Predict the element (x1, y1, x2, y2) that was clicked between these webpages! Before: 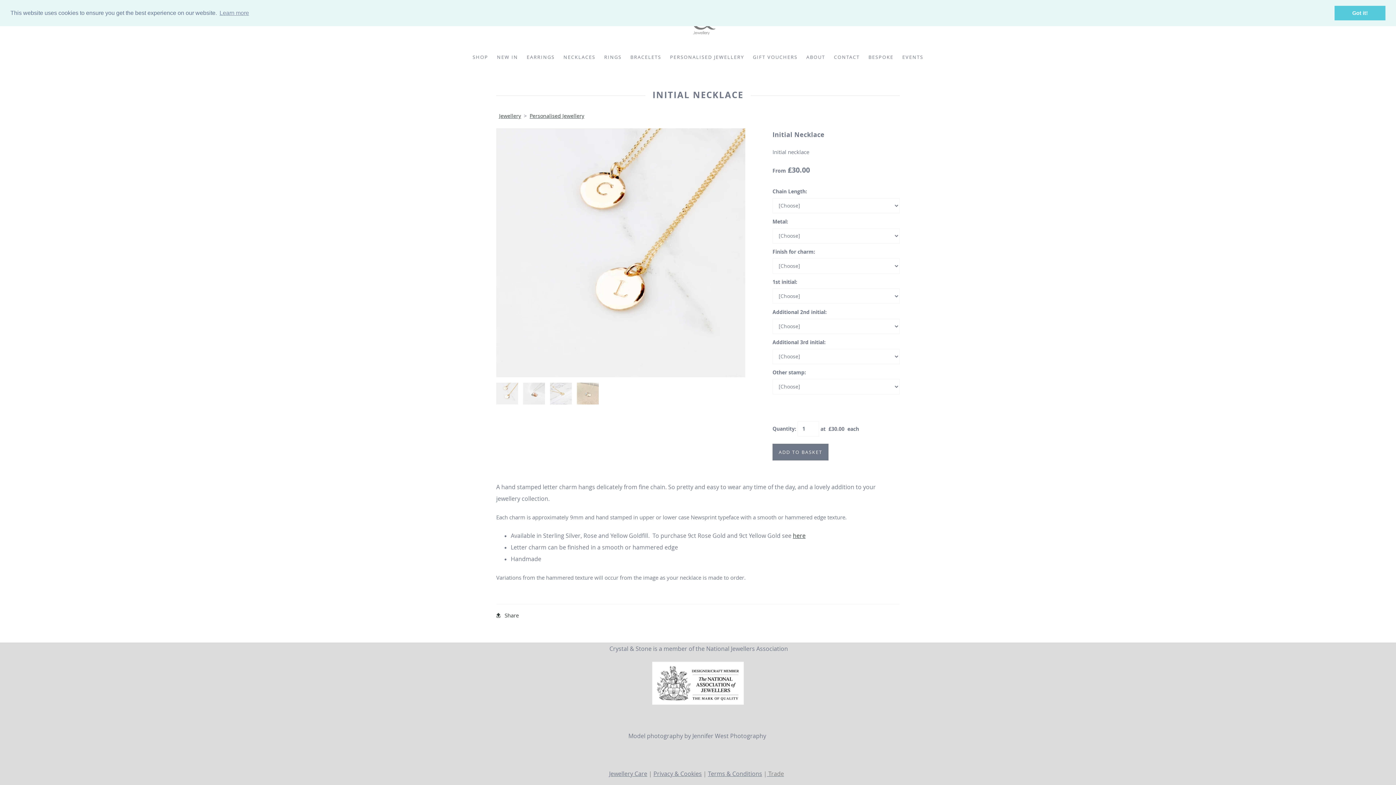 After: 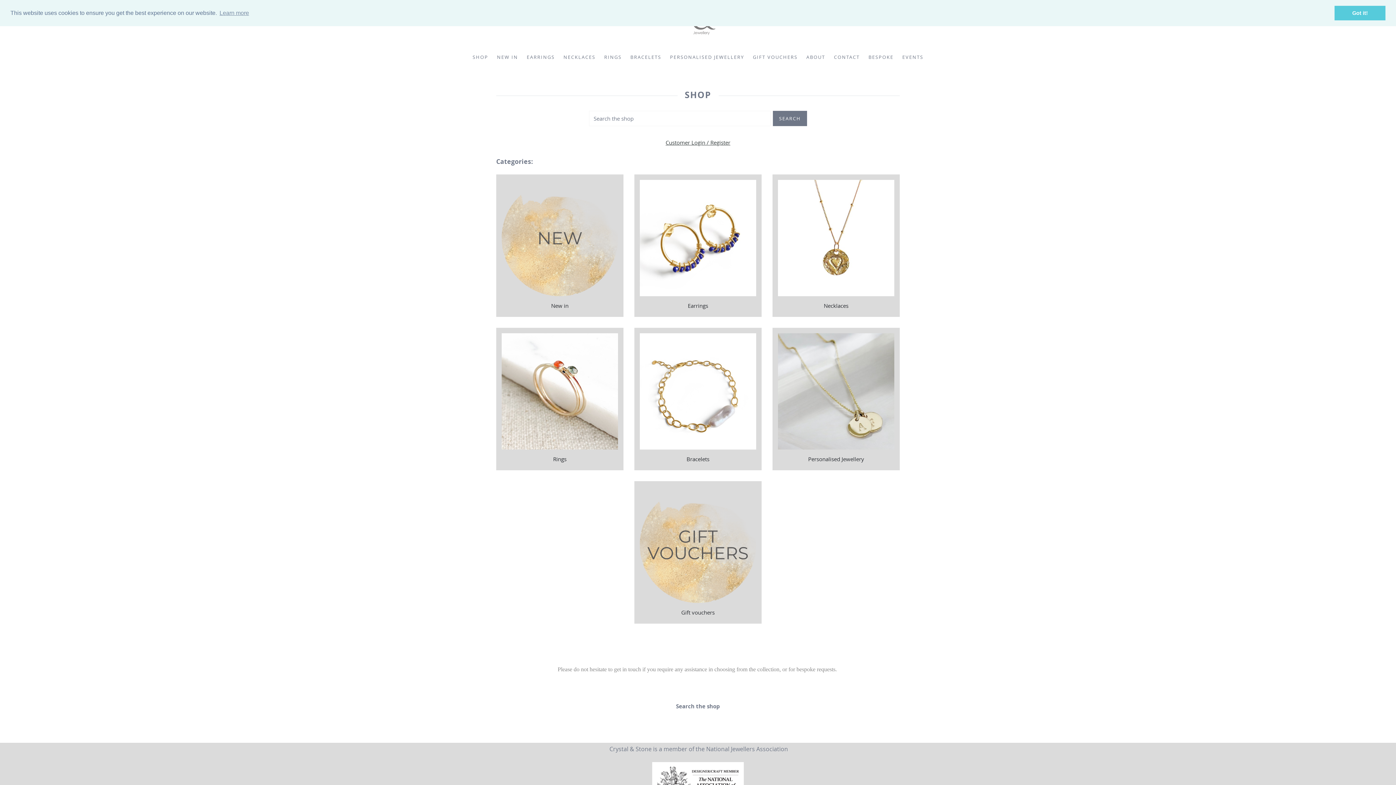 Action: label: Jewellery bbox: (497, 112, 522, 119)